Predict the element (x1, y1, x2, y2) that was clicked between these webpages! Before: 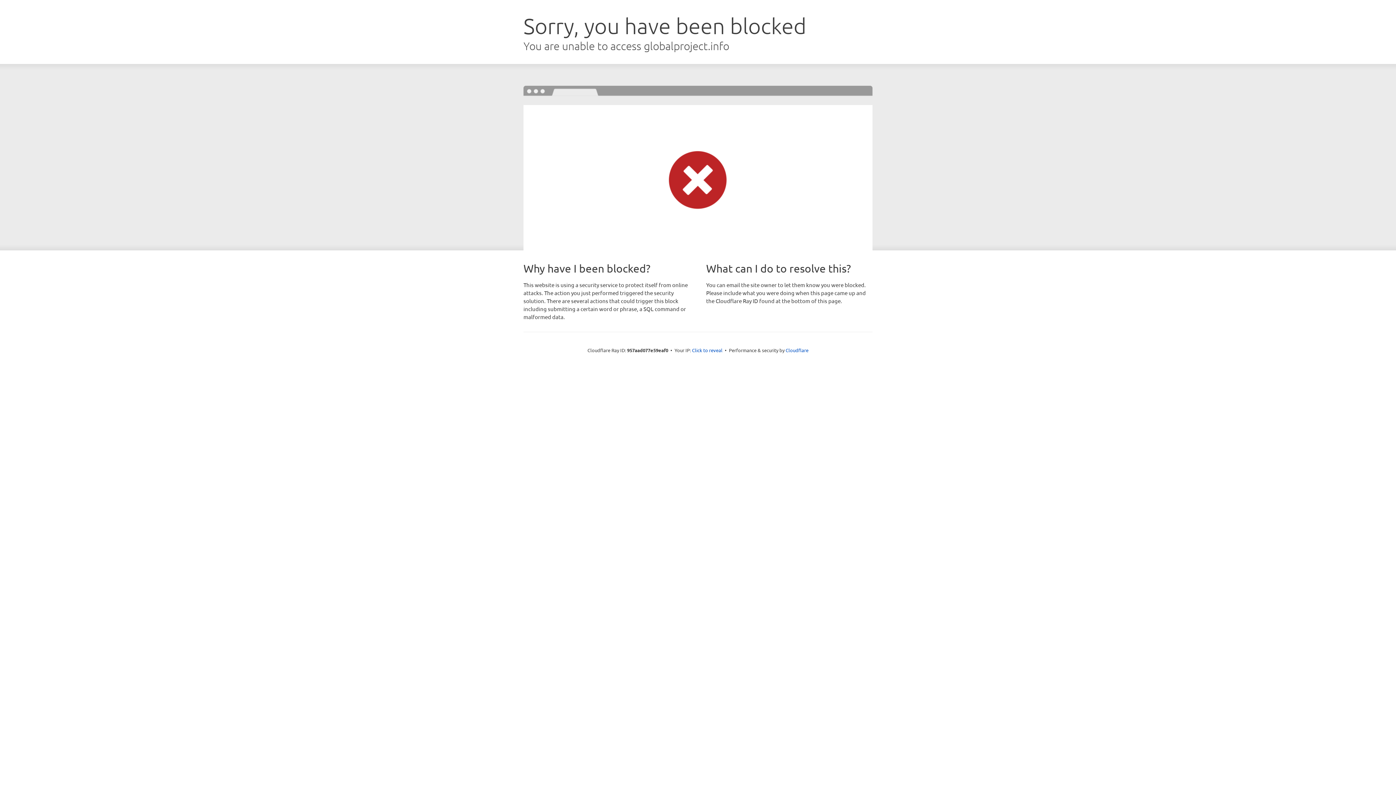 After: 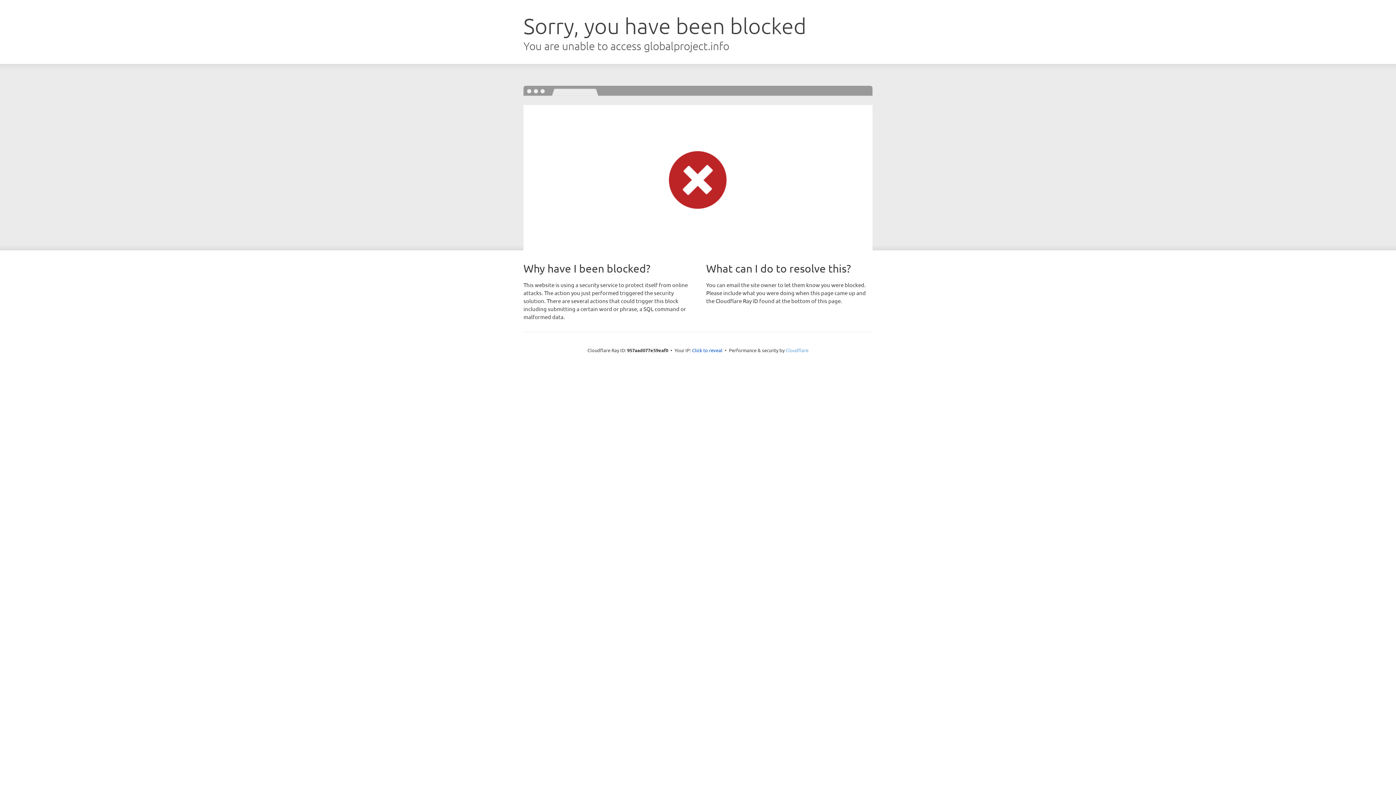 Action: bbox: (785, 347, 808, 353) label: Cloudflare